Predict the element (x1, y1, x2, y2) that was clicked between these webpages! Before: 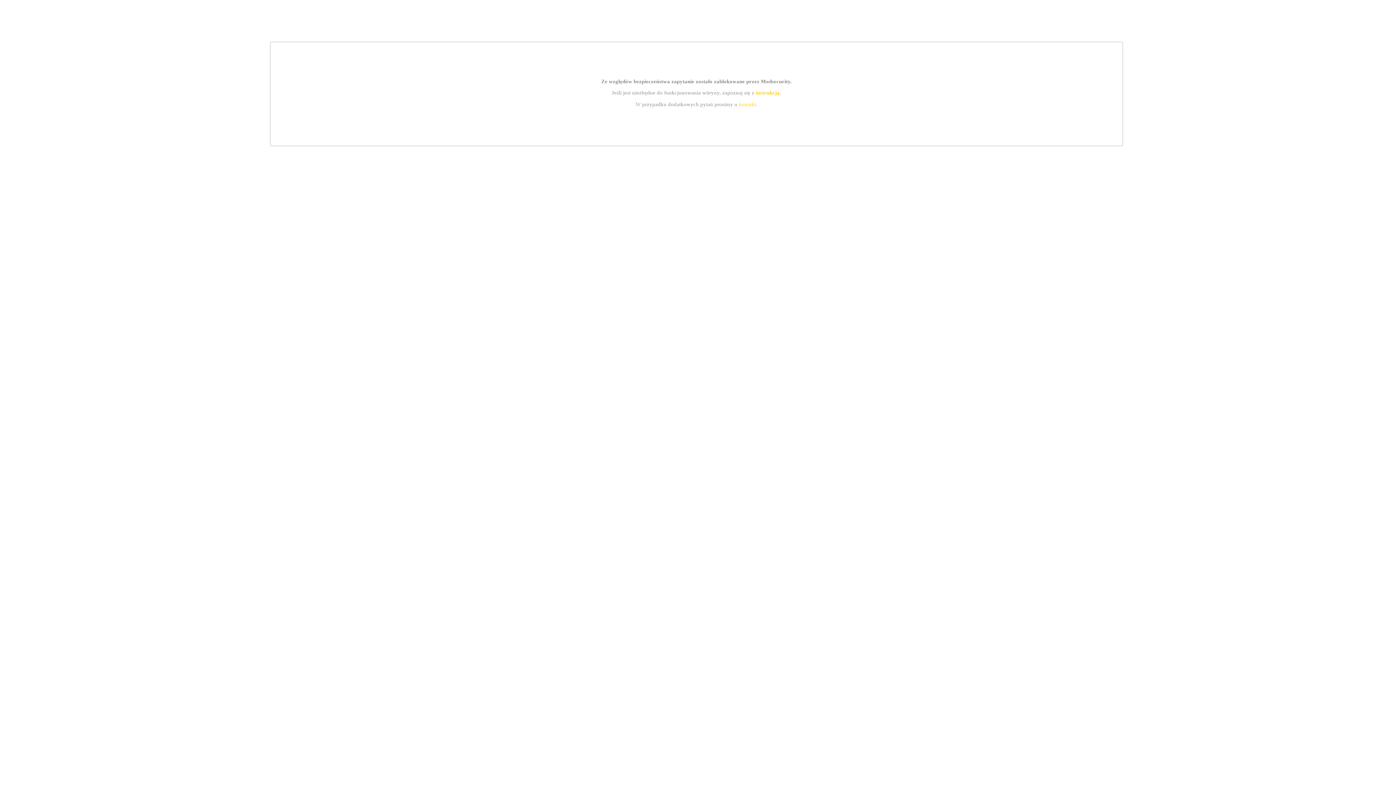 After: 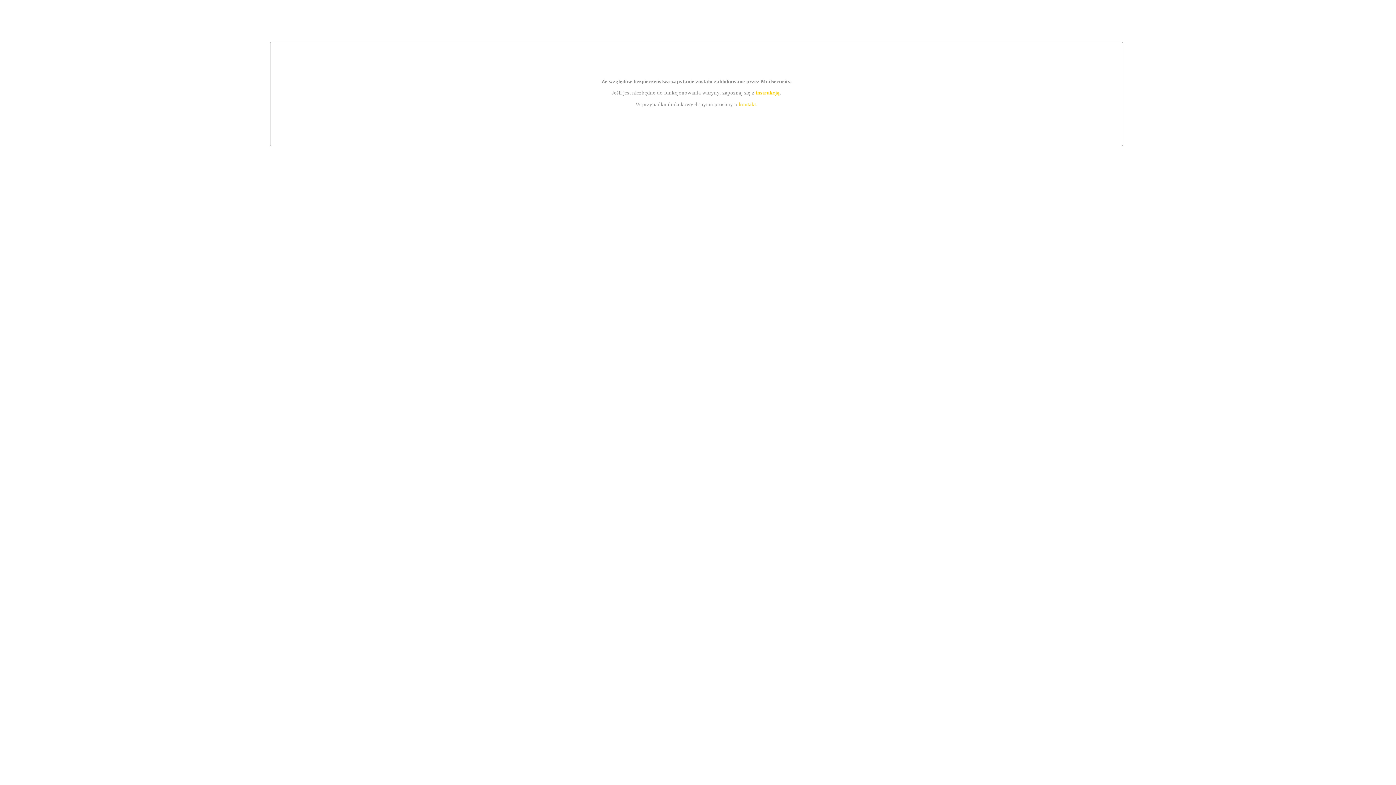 Action: bbox: (739, 101, 756, 107) label: kontakt